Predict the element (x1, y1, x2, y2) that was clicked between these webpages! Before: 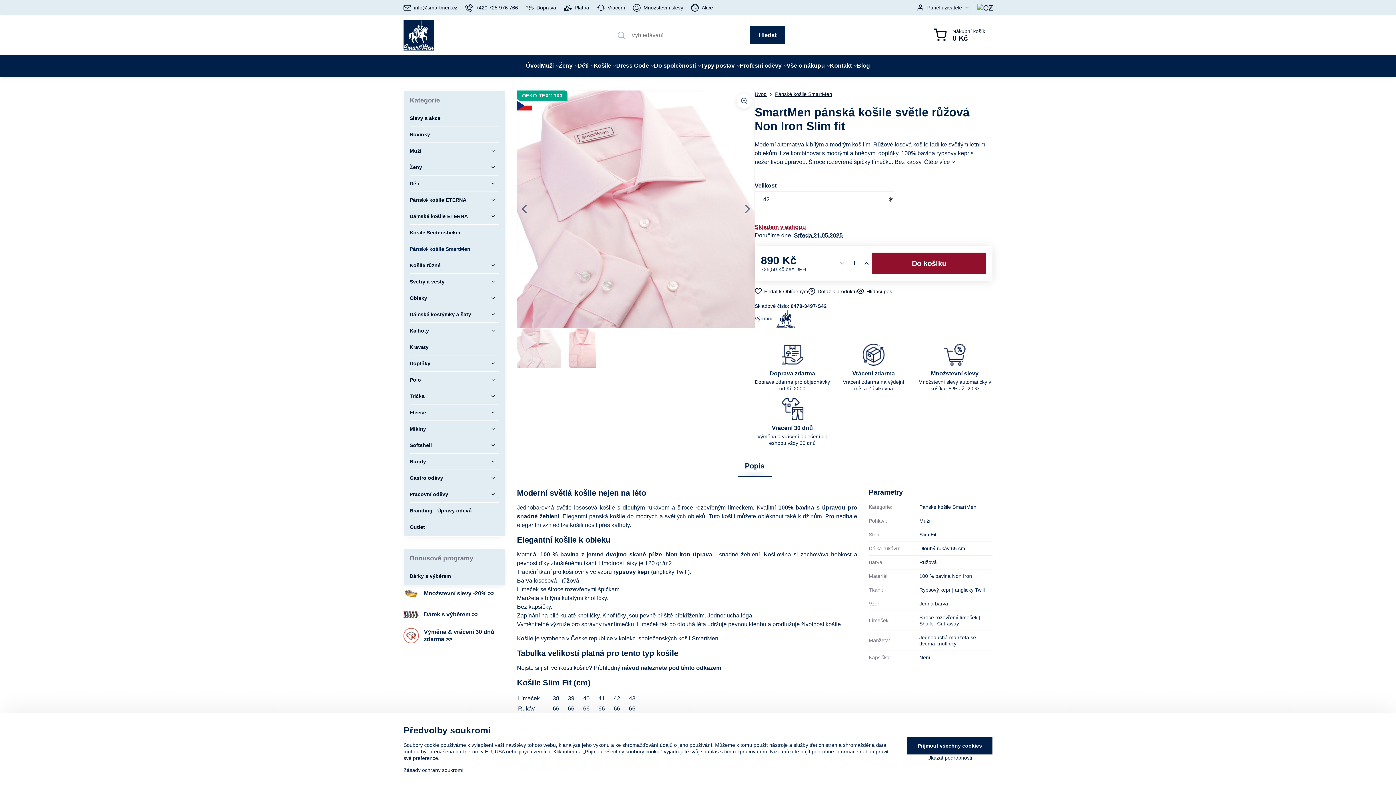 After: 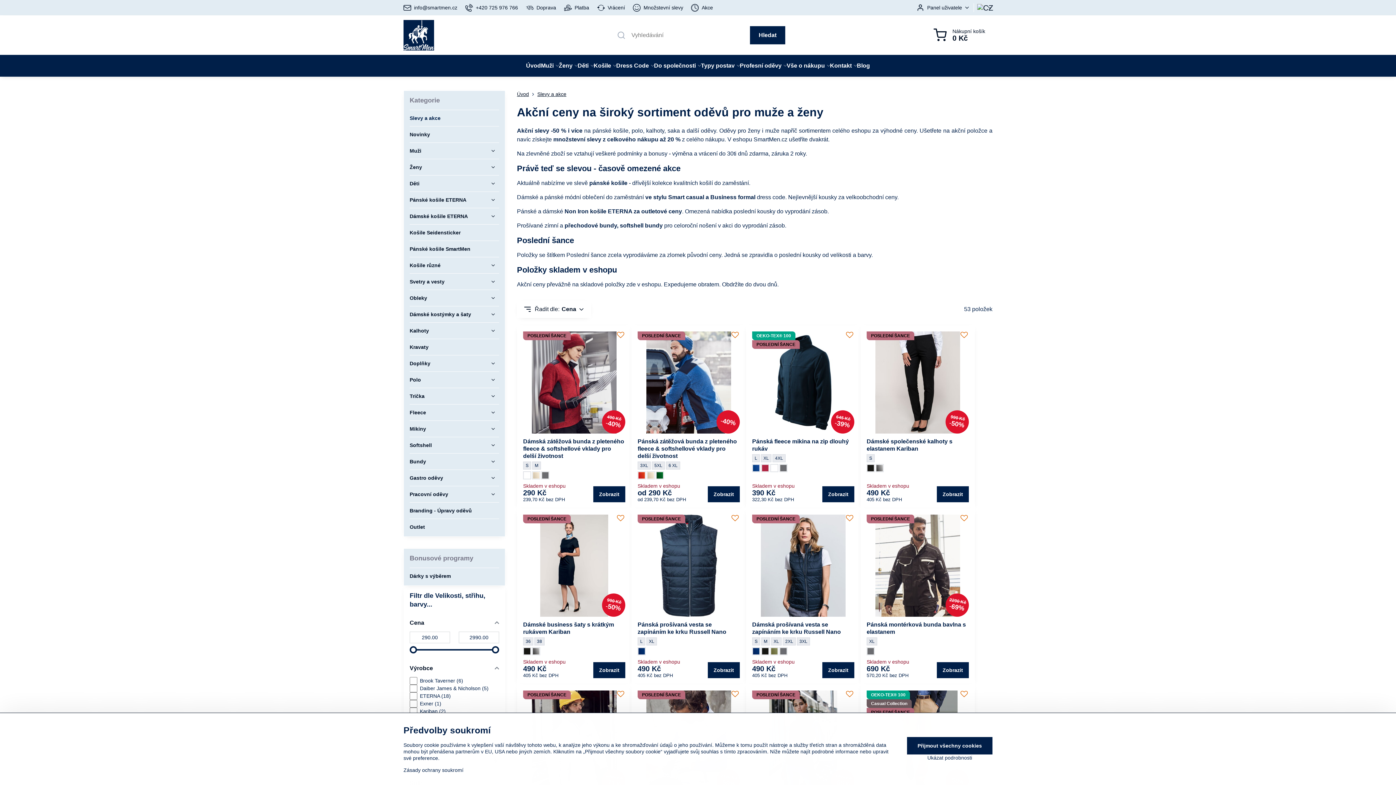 Action: label: Akce bbox: (687, 0, 717, 15)